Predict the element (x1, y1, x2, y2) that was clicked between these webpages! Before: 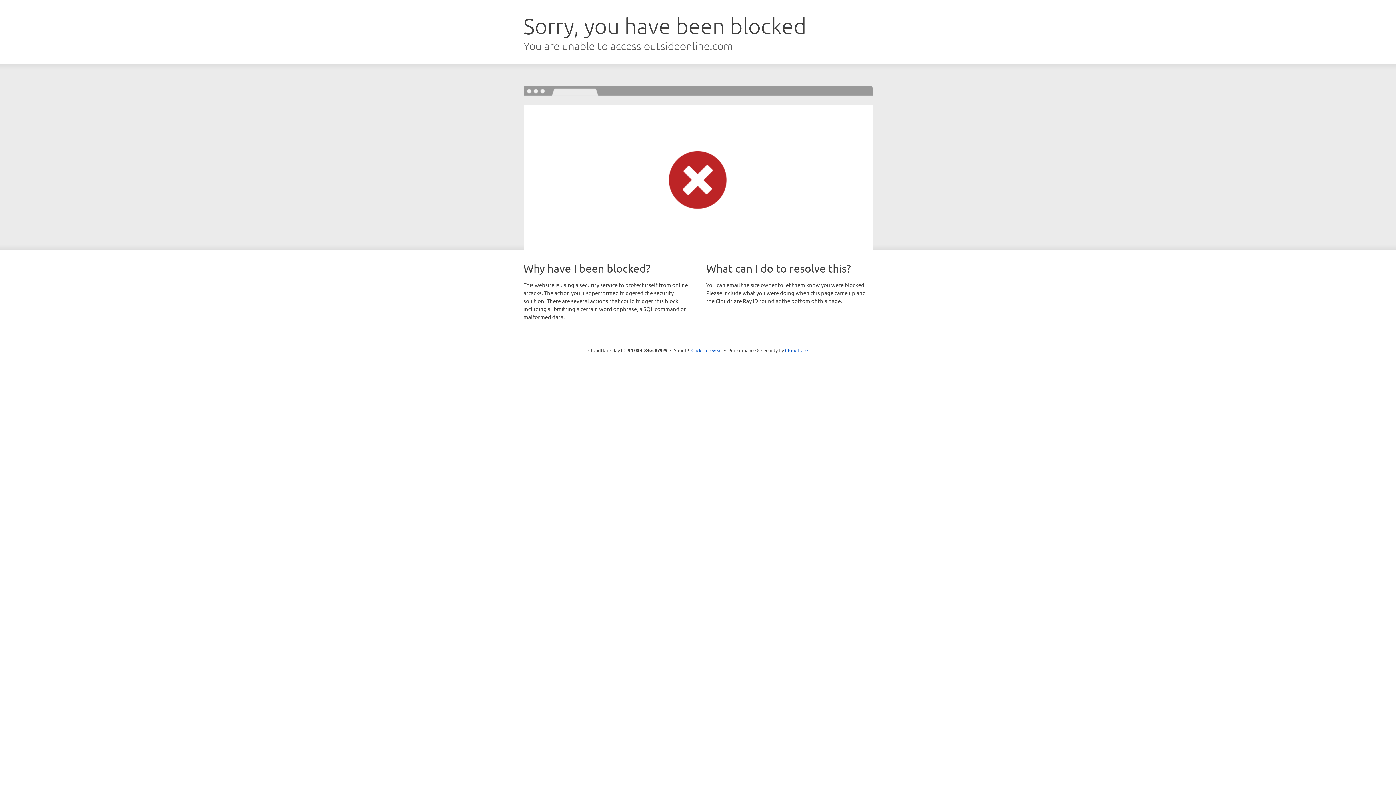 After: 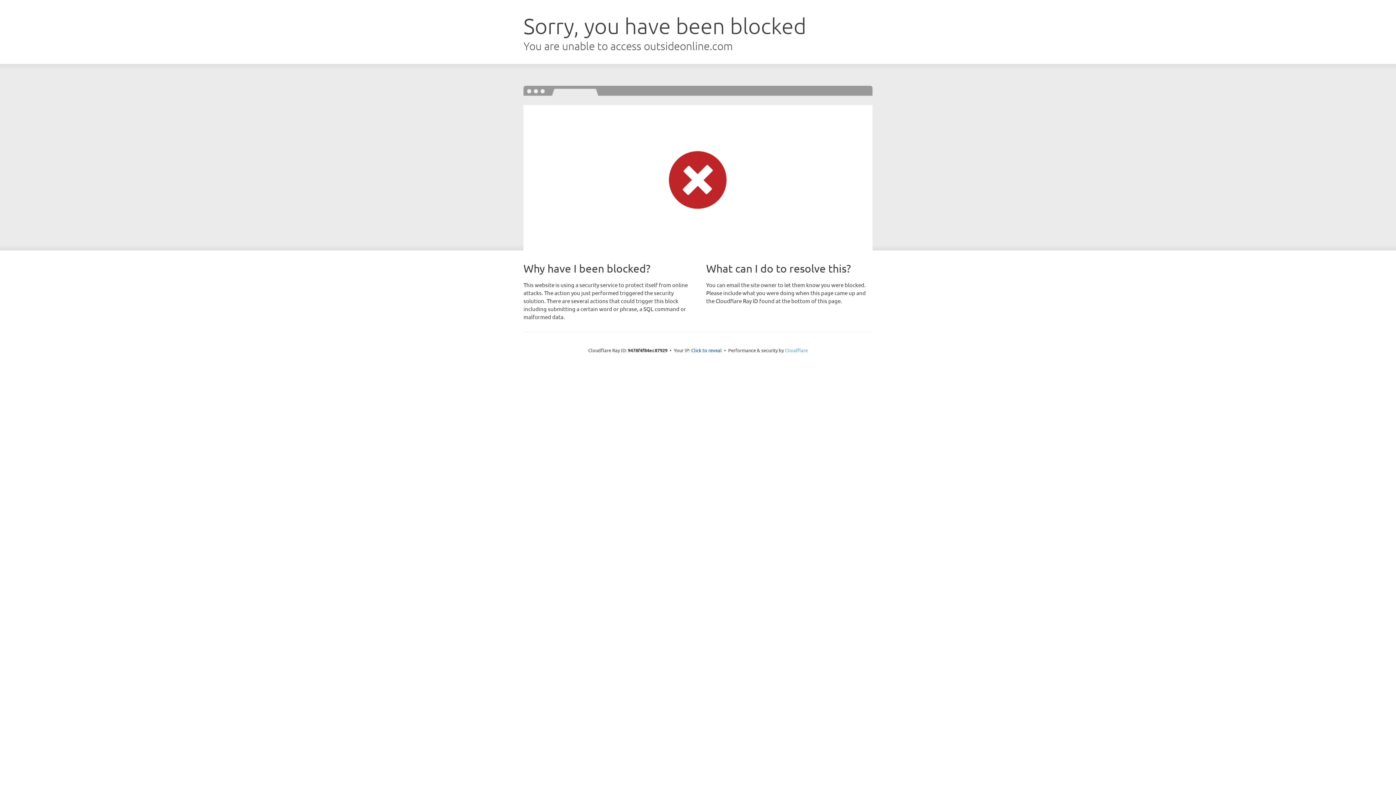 Action: bbox: (785, 347, 808, 353) label: Cloudflare